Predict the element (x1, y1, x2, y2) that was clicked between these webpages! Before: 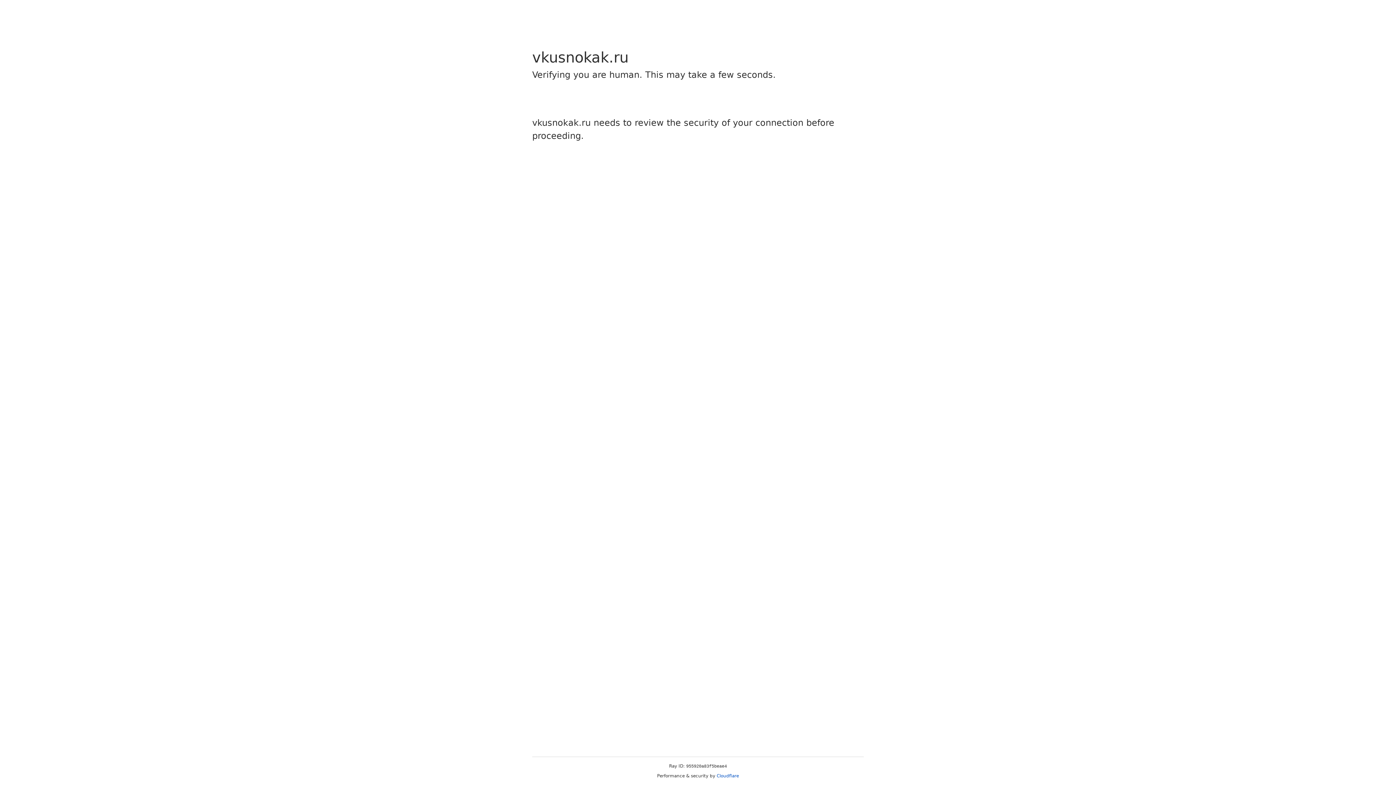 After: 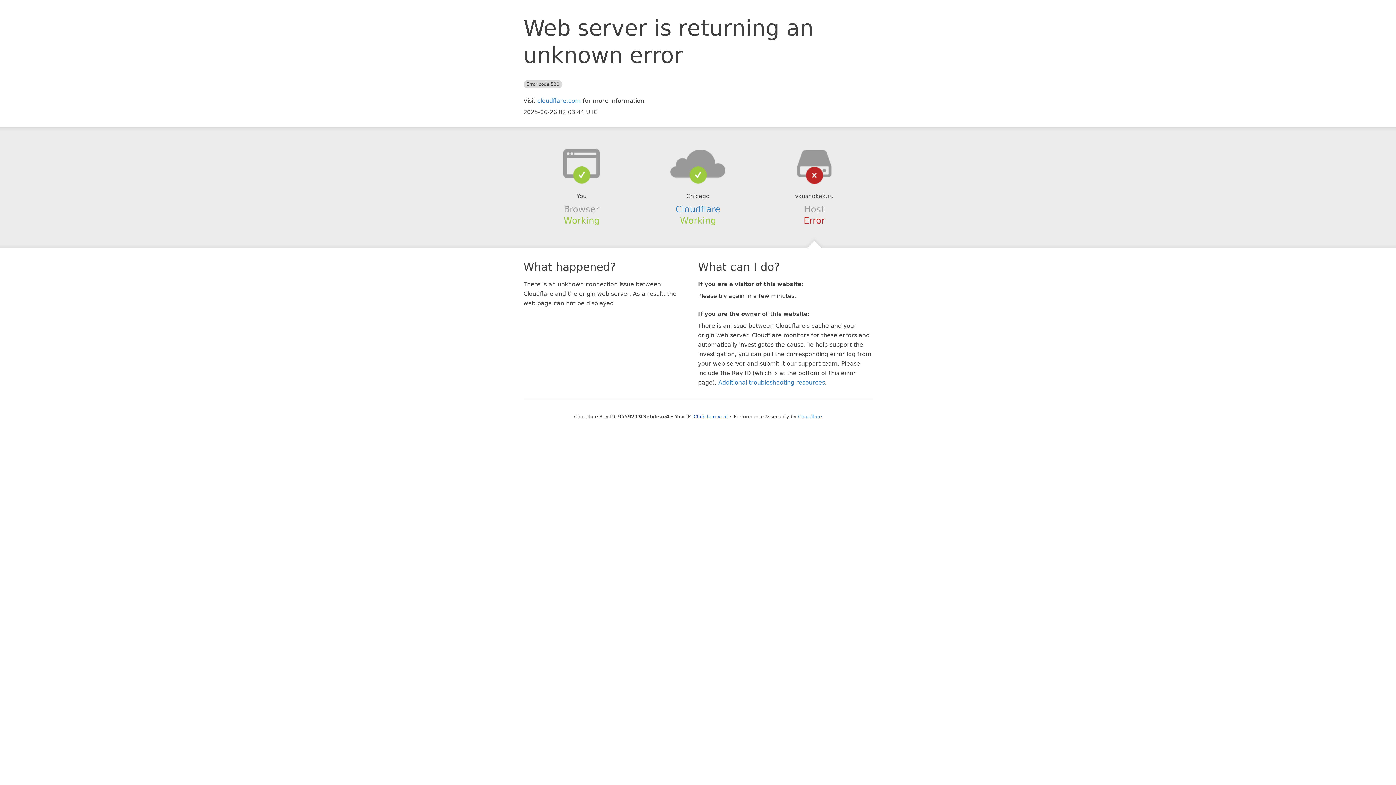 Action: label: Cloudflare bbox: (716, 773, 739, 778)